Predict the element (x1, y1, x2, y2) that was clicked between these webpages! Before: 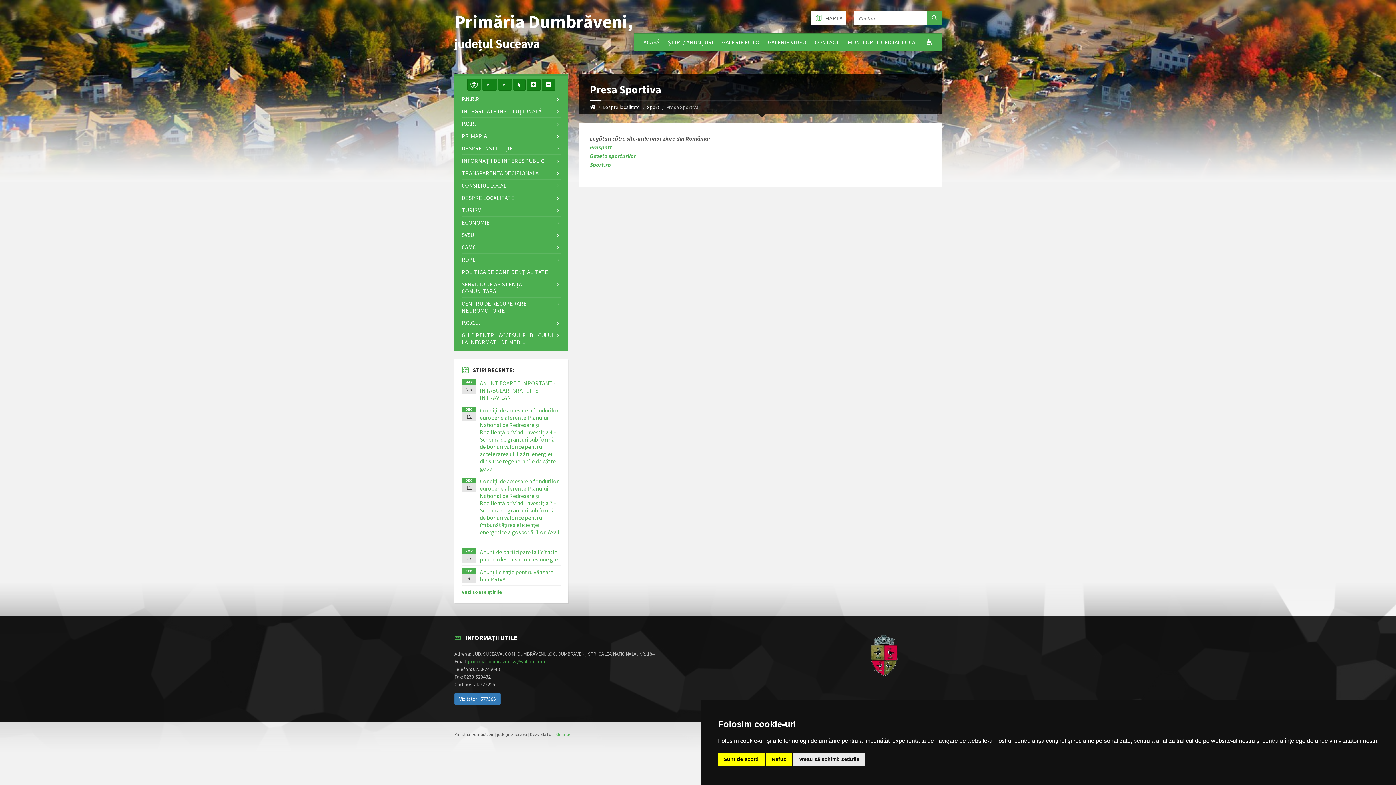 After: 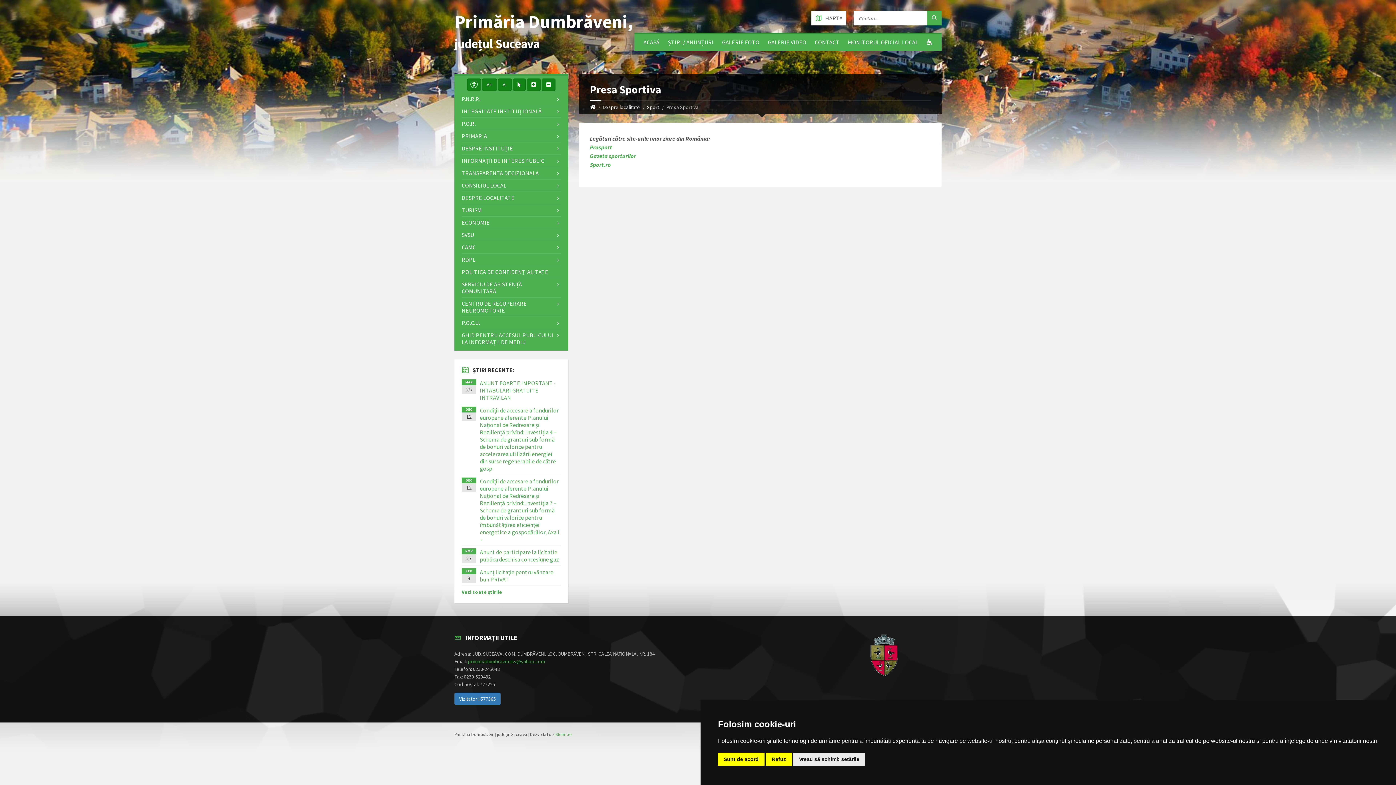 Action: bbox: (923, 33, 936, 50)